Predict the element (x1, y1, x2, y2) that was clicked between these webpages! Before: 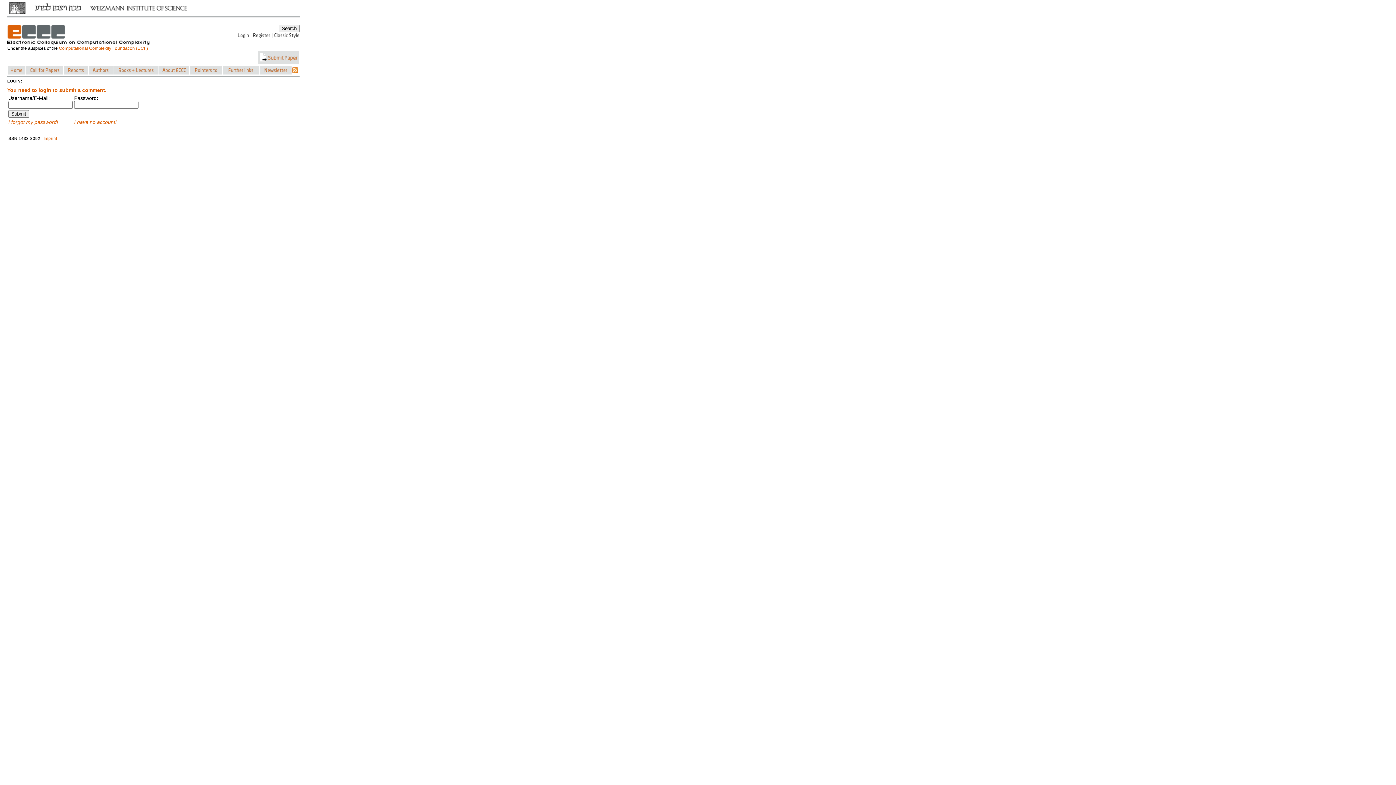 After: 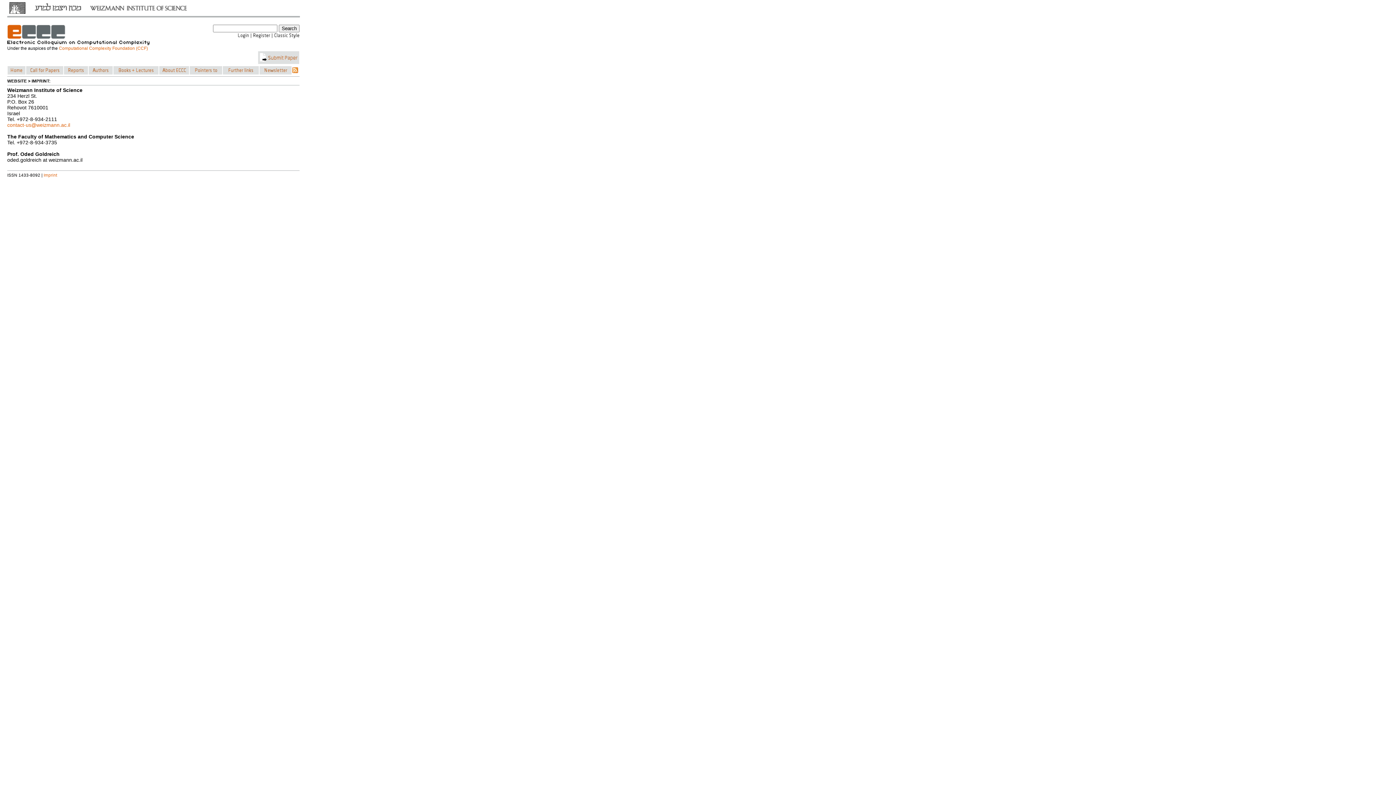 Action: label: Imprint bbox: (43, 136, 57, 140)